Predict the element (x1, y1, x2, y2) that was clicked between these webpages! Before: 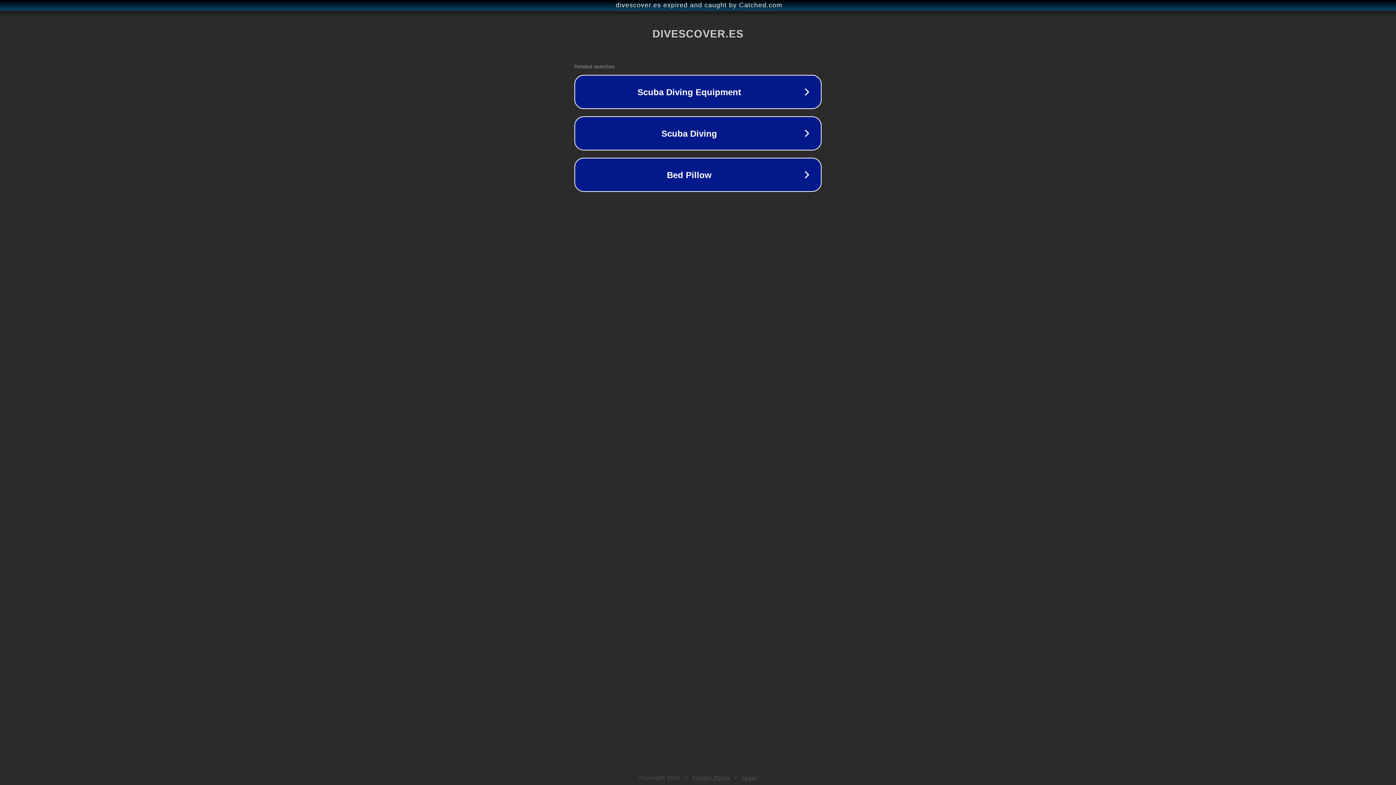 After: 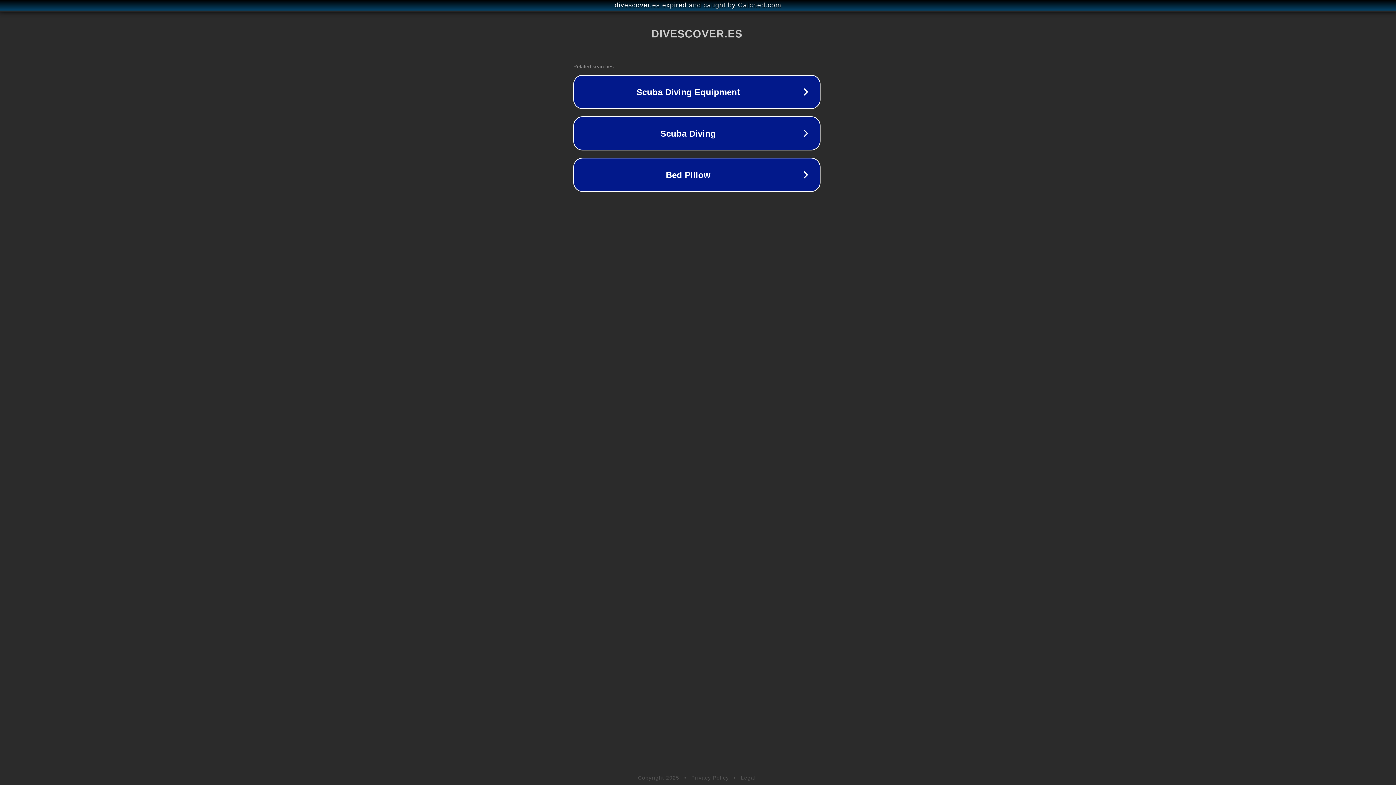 Action: bbox: (1, 1, 1397, 9) label: divescover.es expired and caught by Catched.com